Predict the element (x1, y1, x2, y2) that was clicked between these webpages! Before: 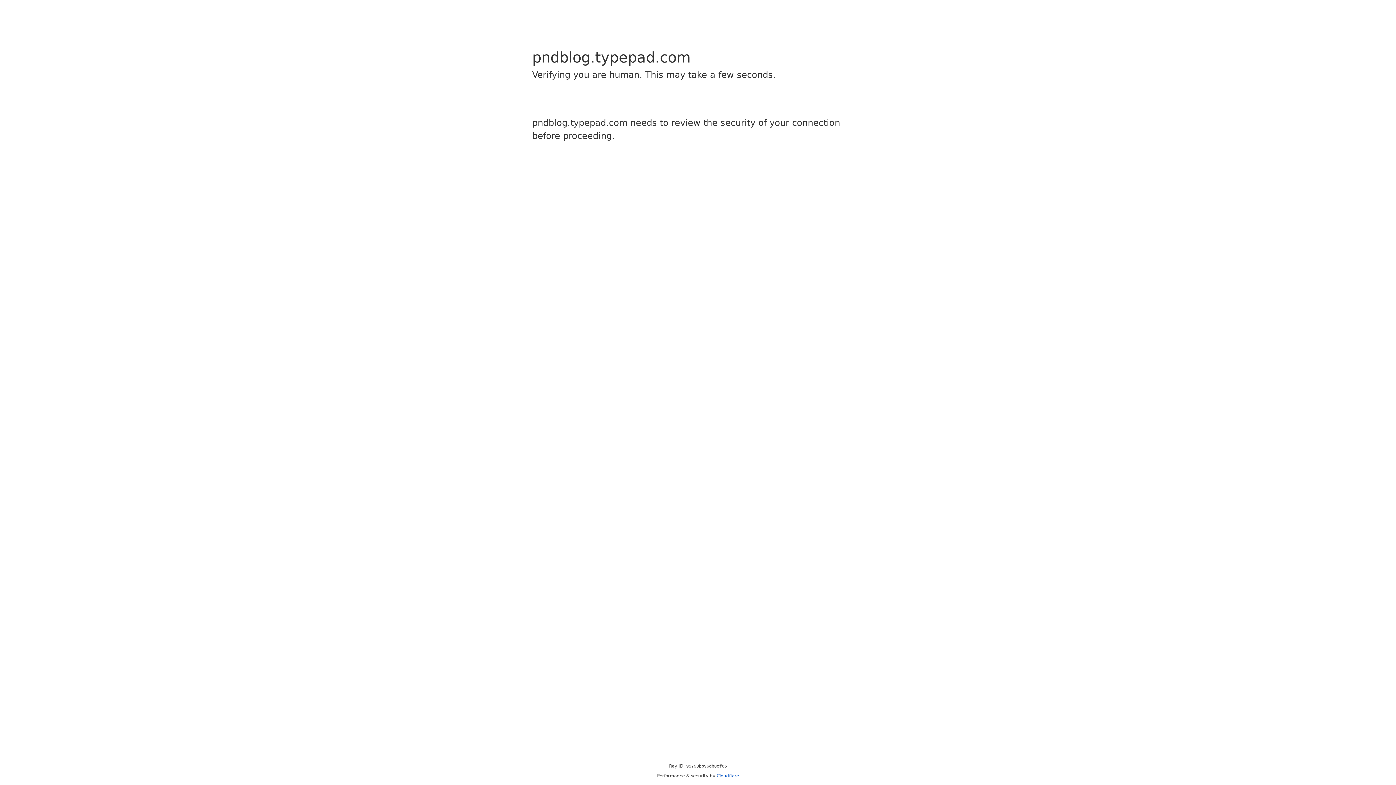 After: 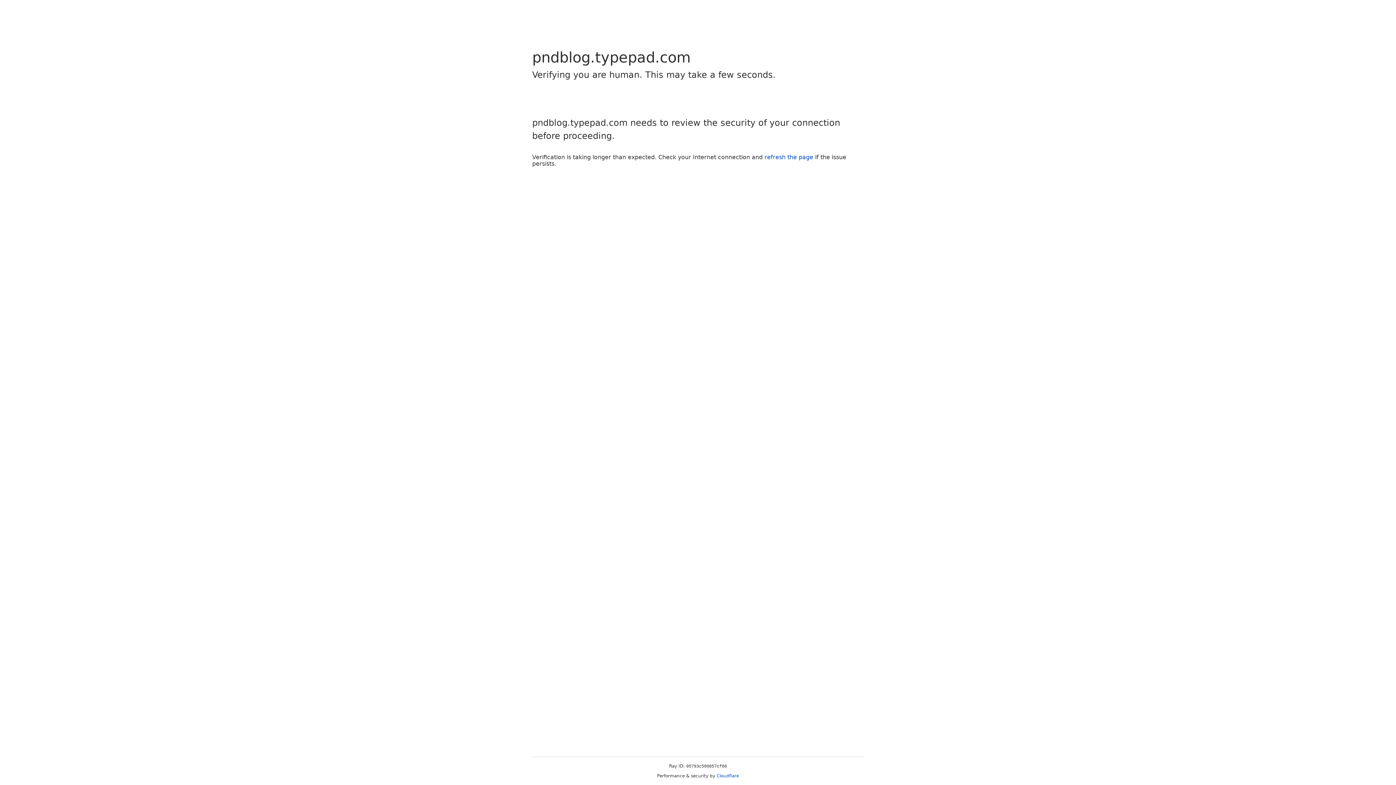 Action: bbox: (716, 773, 739, 778) label: Cloudflare